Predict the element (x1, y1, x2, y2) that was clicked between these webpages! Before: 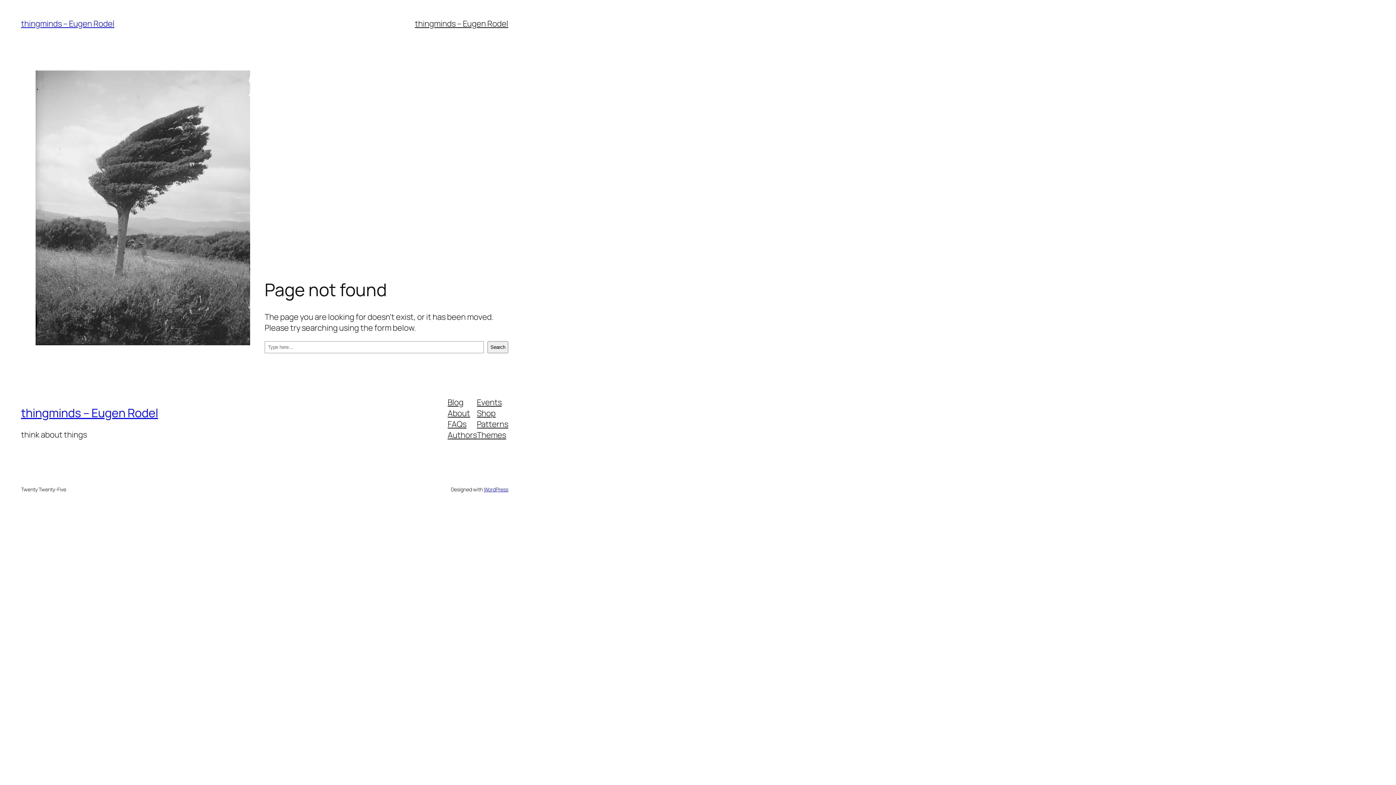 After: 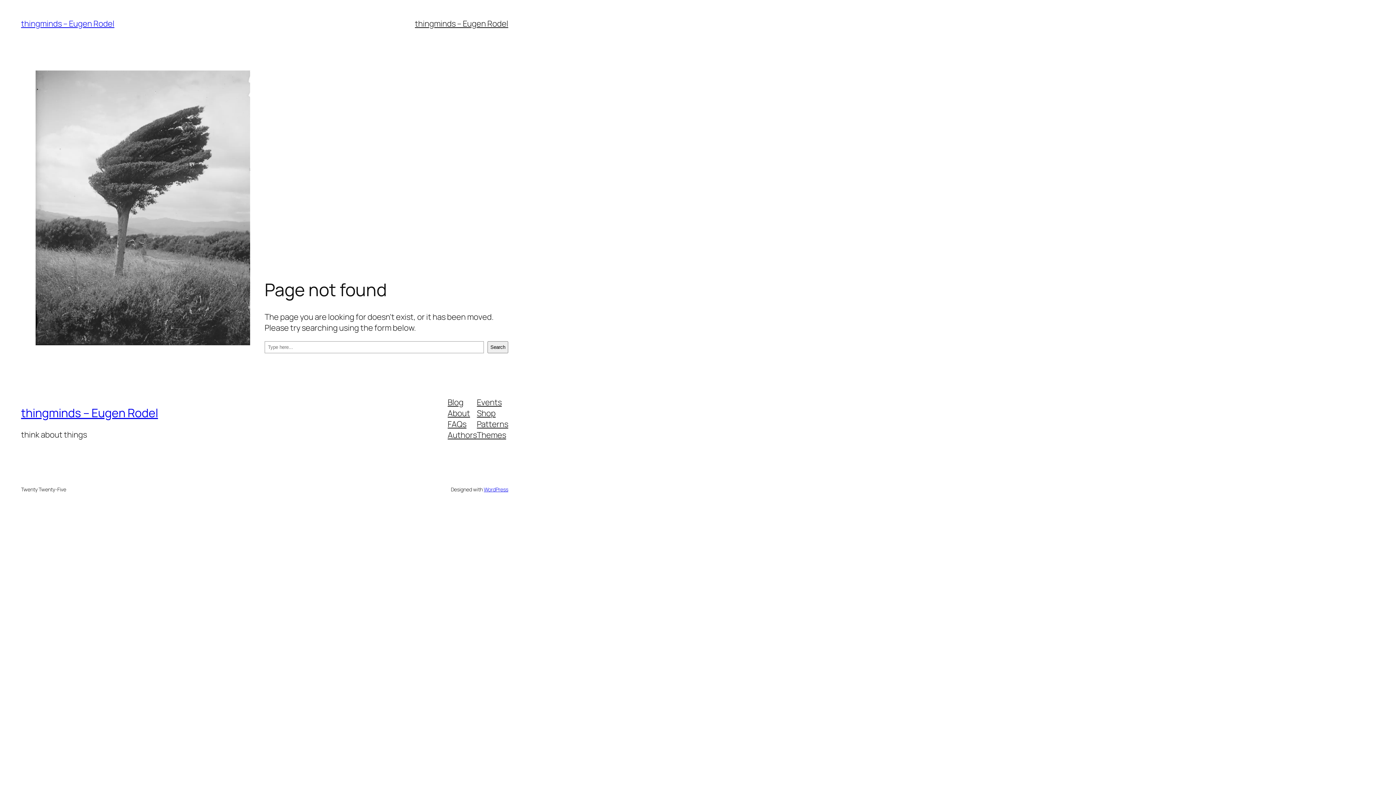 Action: bbox: (447, 418, 466, 429) label: FAQs